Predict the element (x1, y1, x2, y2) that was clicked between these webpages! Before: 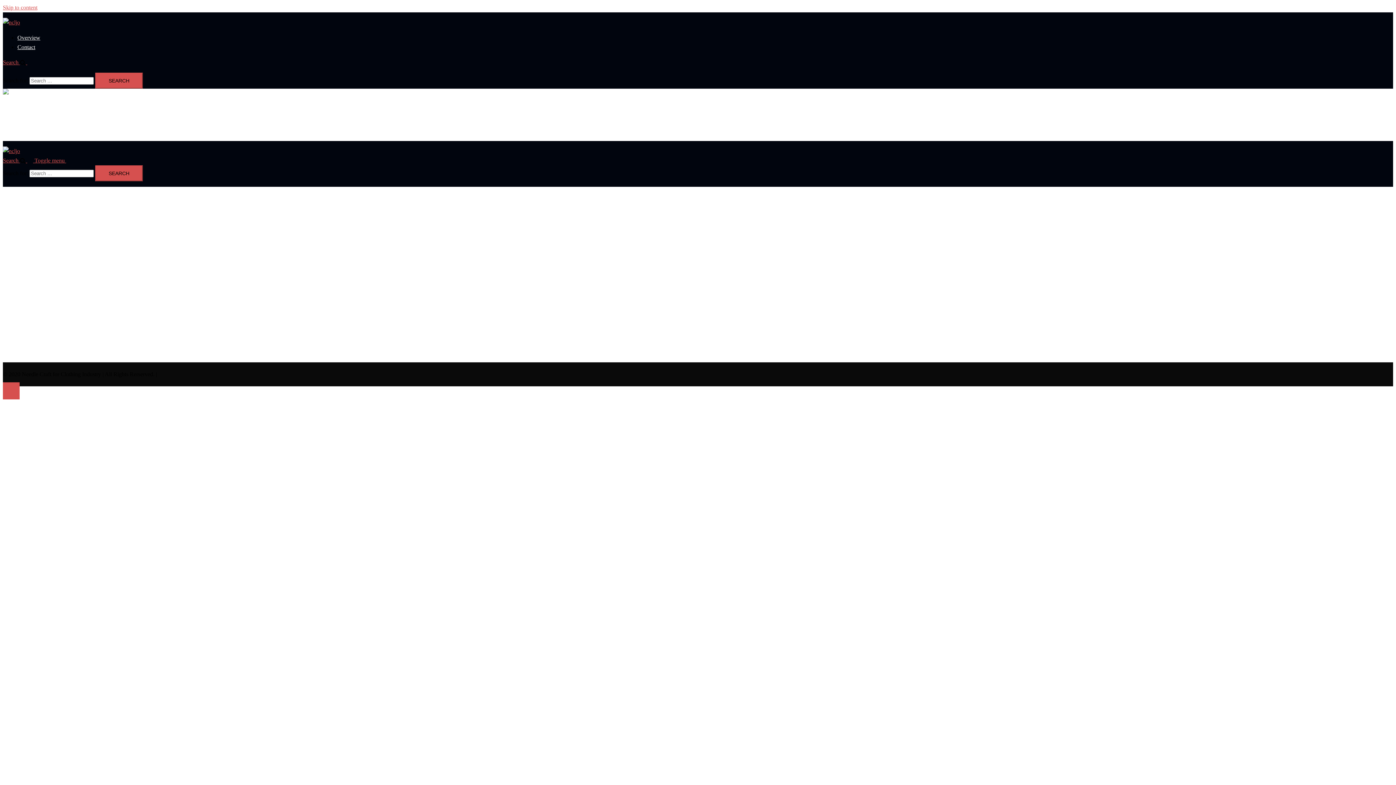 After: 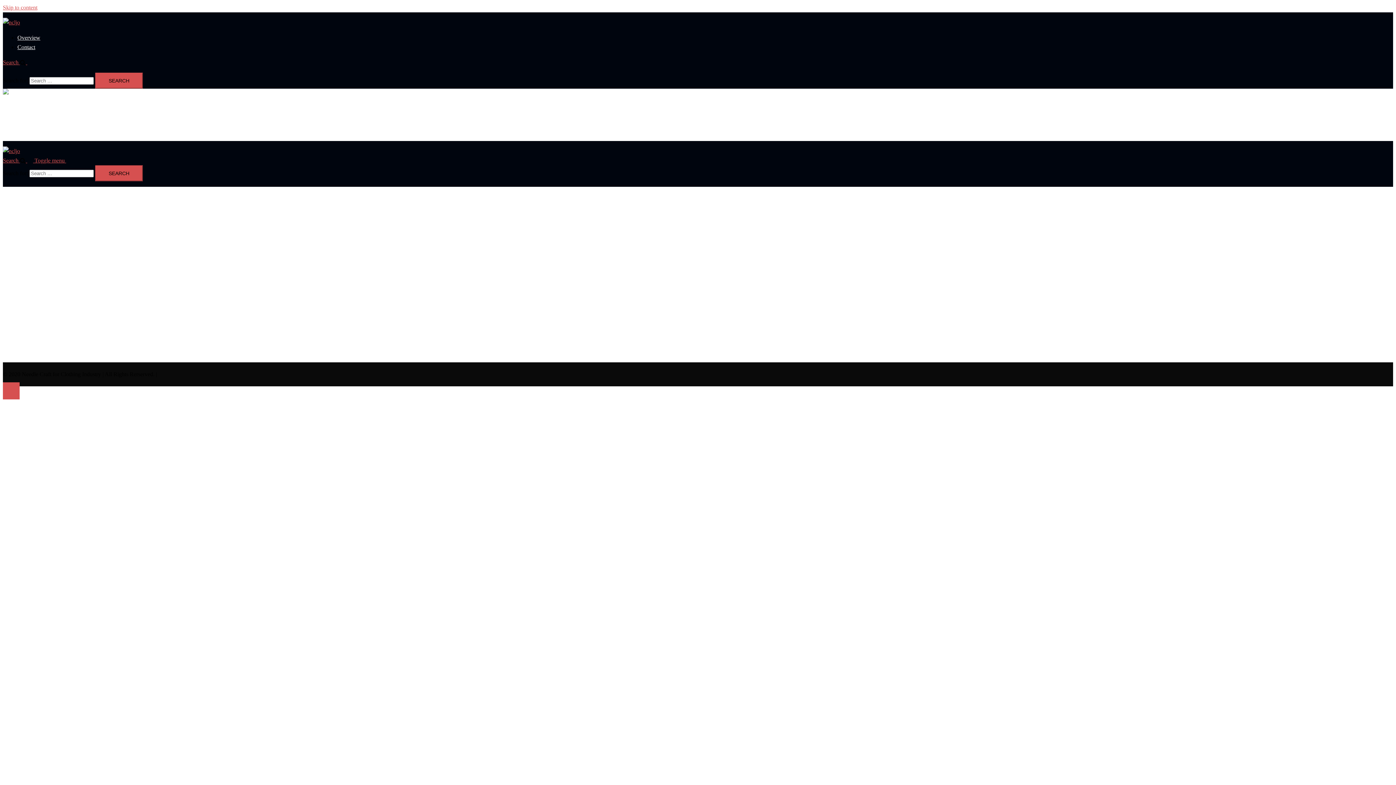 Action: bbox: (34, 157, 72, 163) label: Toggle menu 